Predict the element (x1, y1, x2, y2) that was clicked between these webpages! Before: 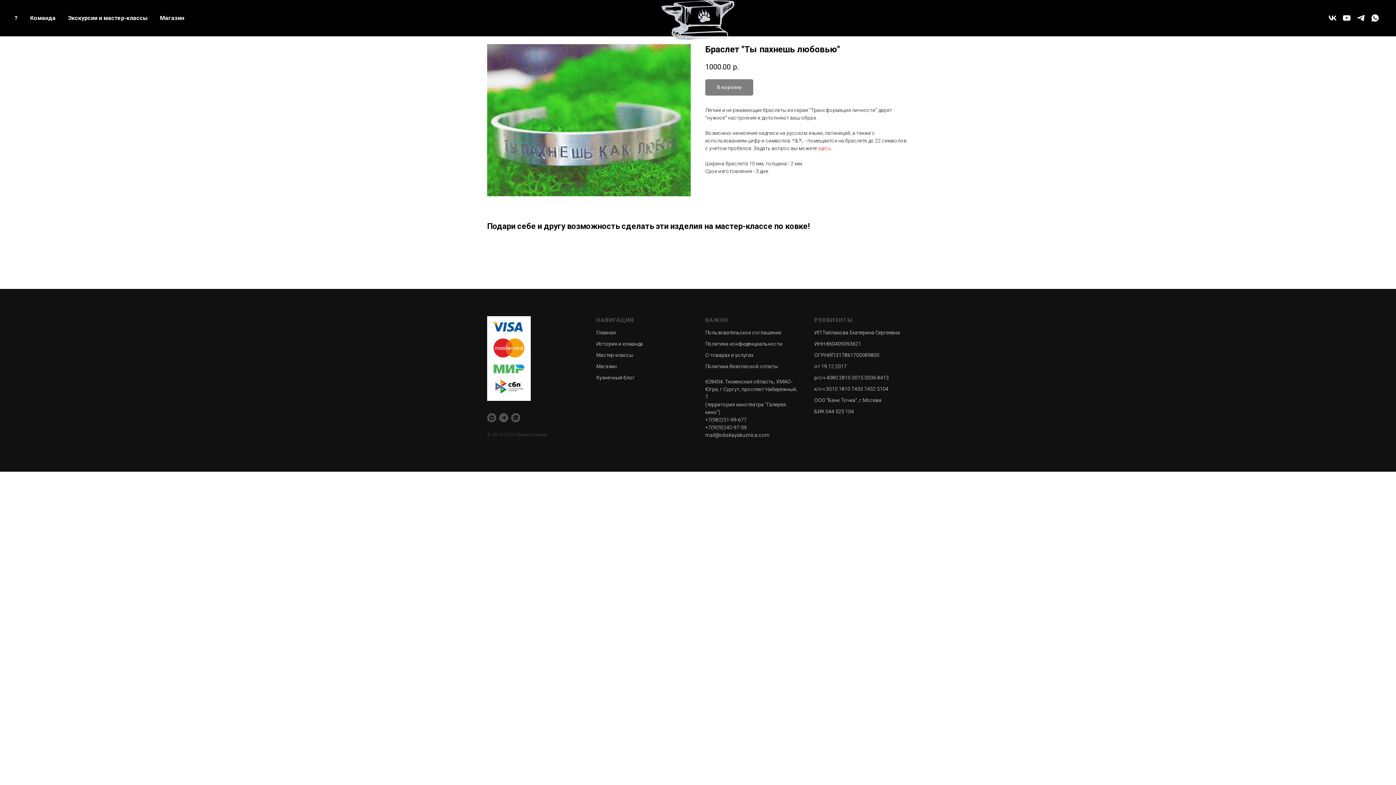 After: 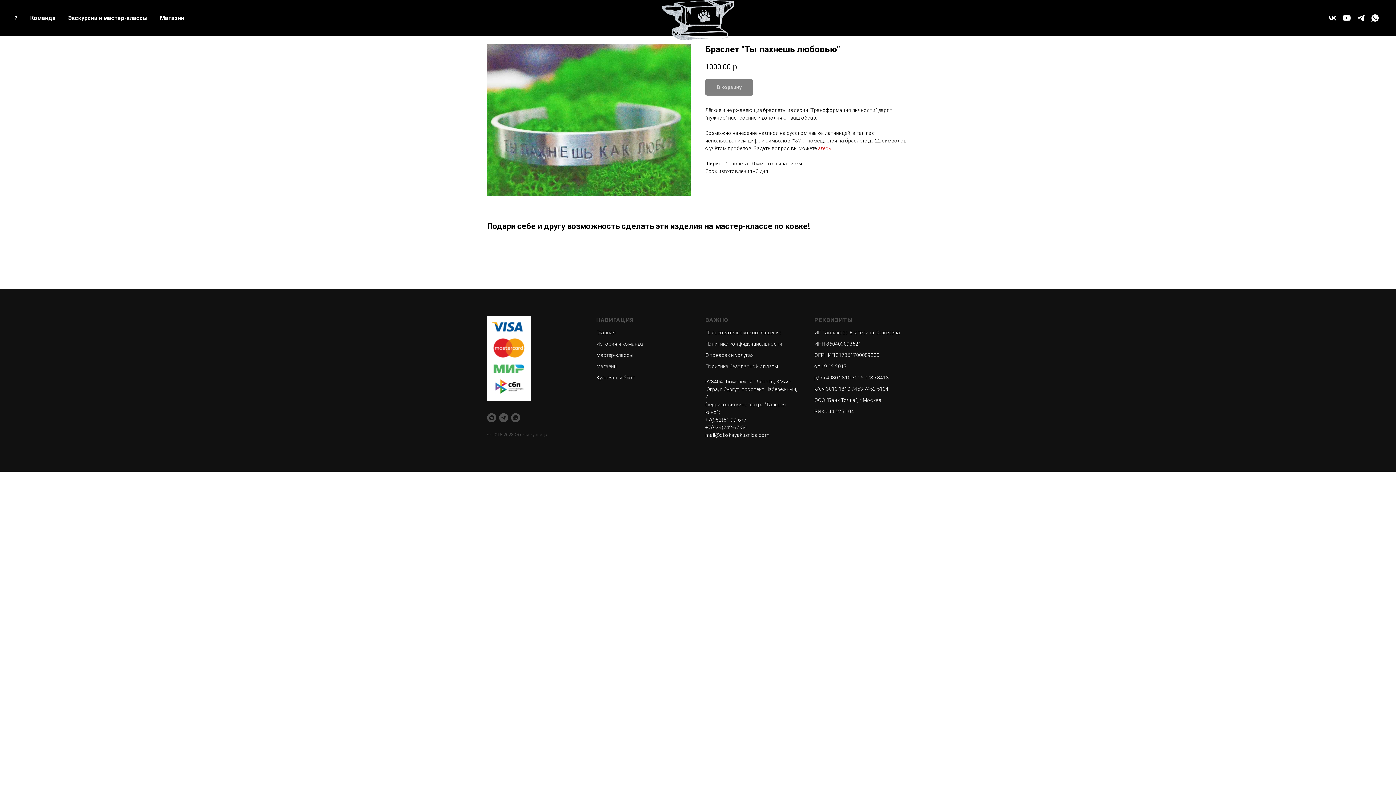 Action: bbox: (596, 341, 643, 346) label: История и команда